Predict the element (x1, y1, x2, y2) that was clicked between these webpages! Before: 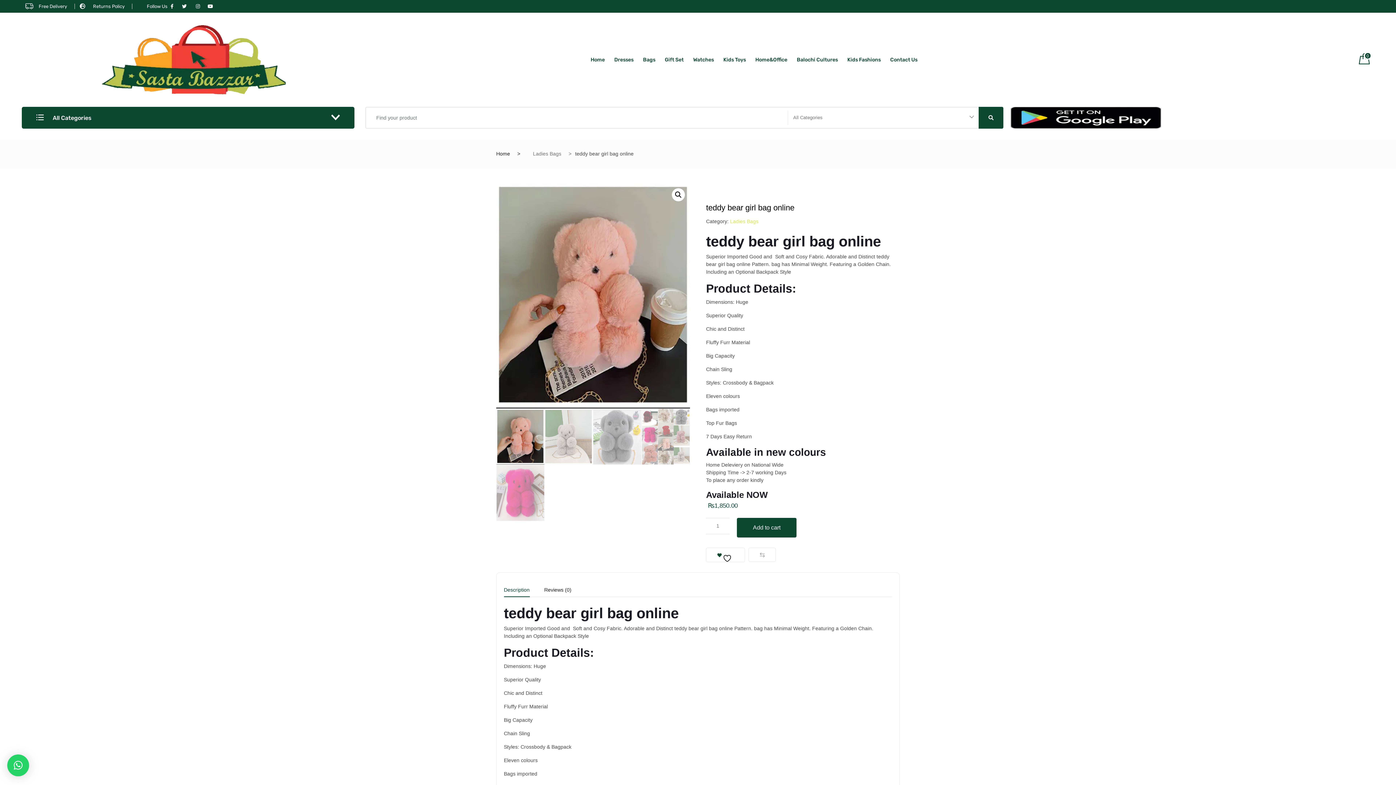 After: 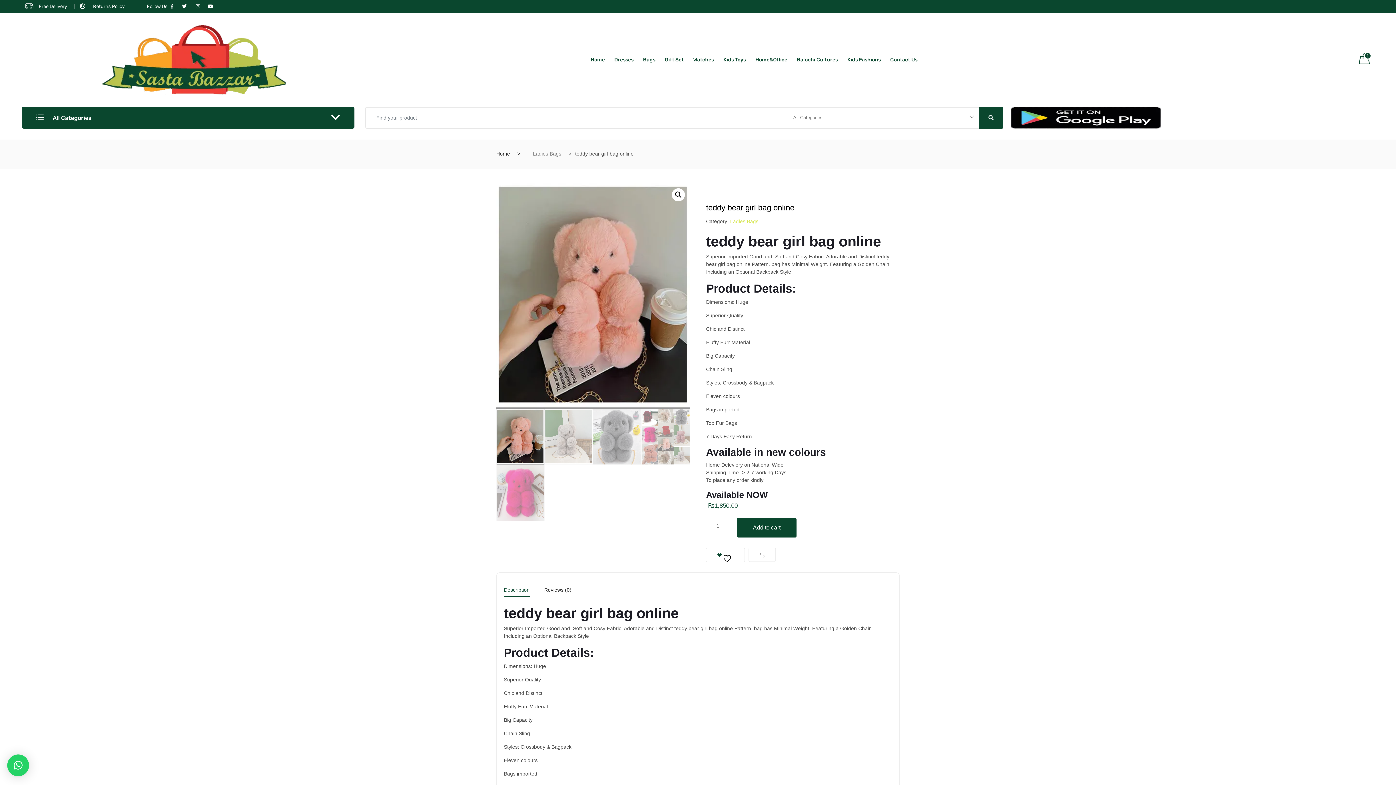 Action: bbox: (737, 518, 796, 537) label: Add to cart